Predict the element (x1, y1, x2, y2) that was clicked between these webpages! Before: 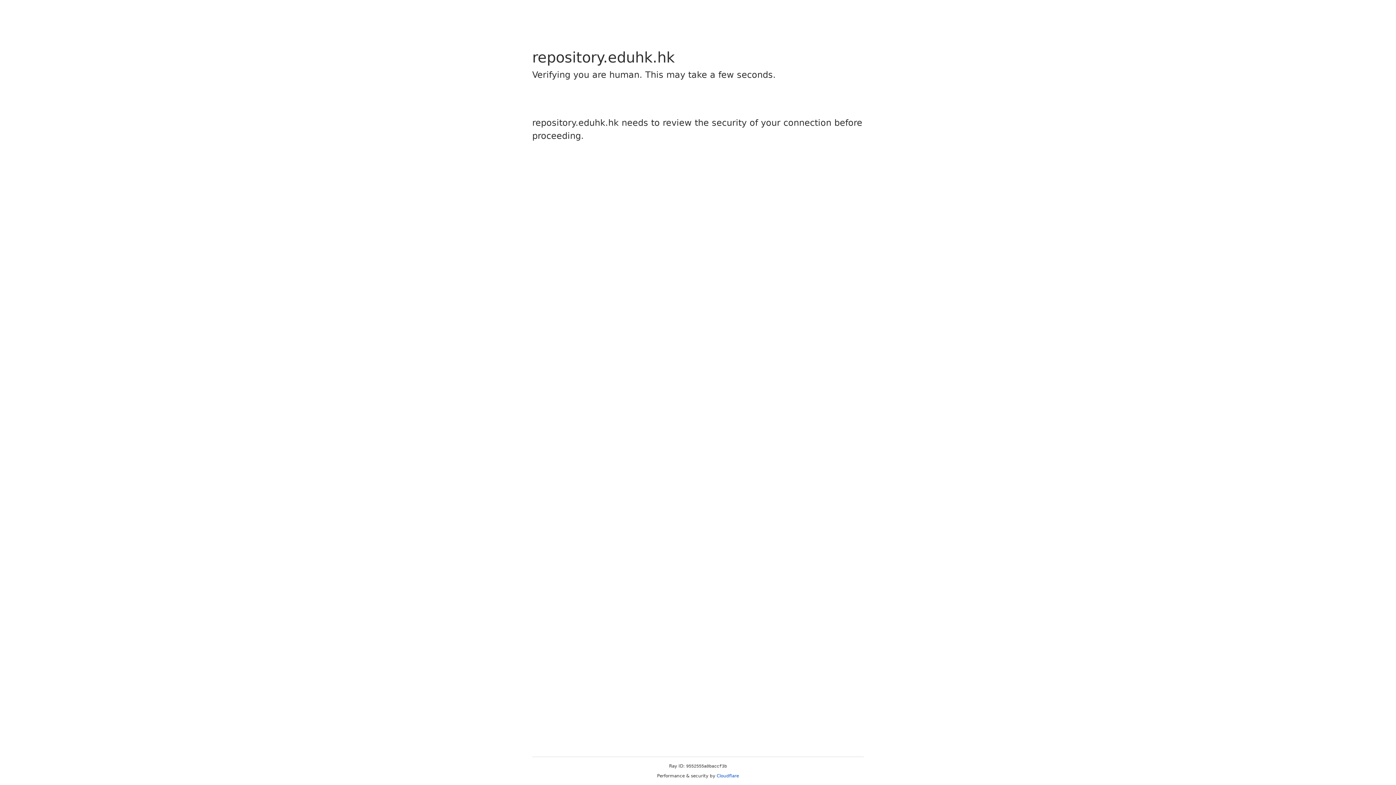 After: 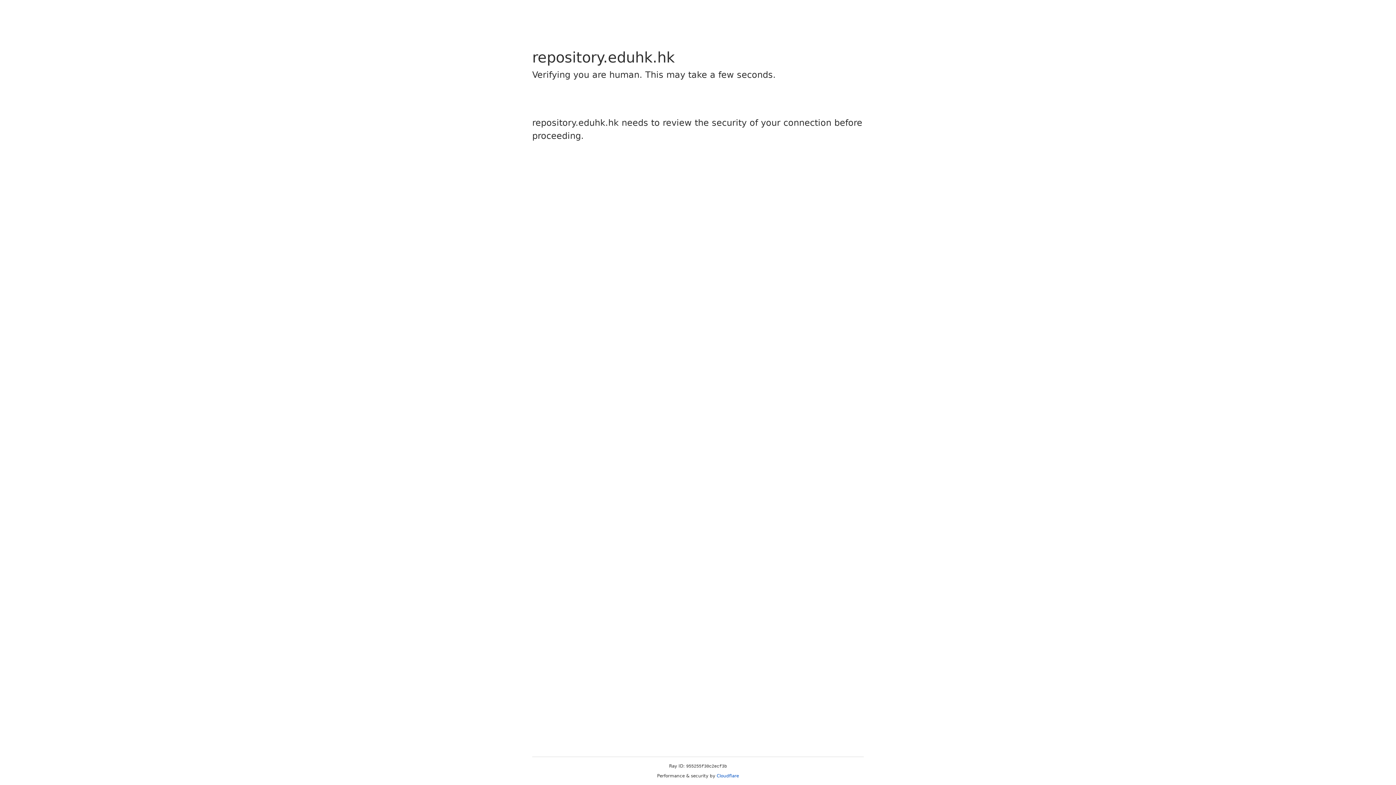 Action: label: Cloudflare bbox: (716, 773, 739, 778)